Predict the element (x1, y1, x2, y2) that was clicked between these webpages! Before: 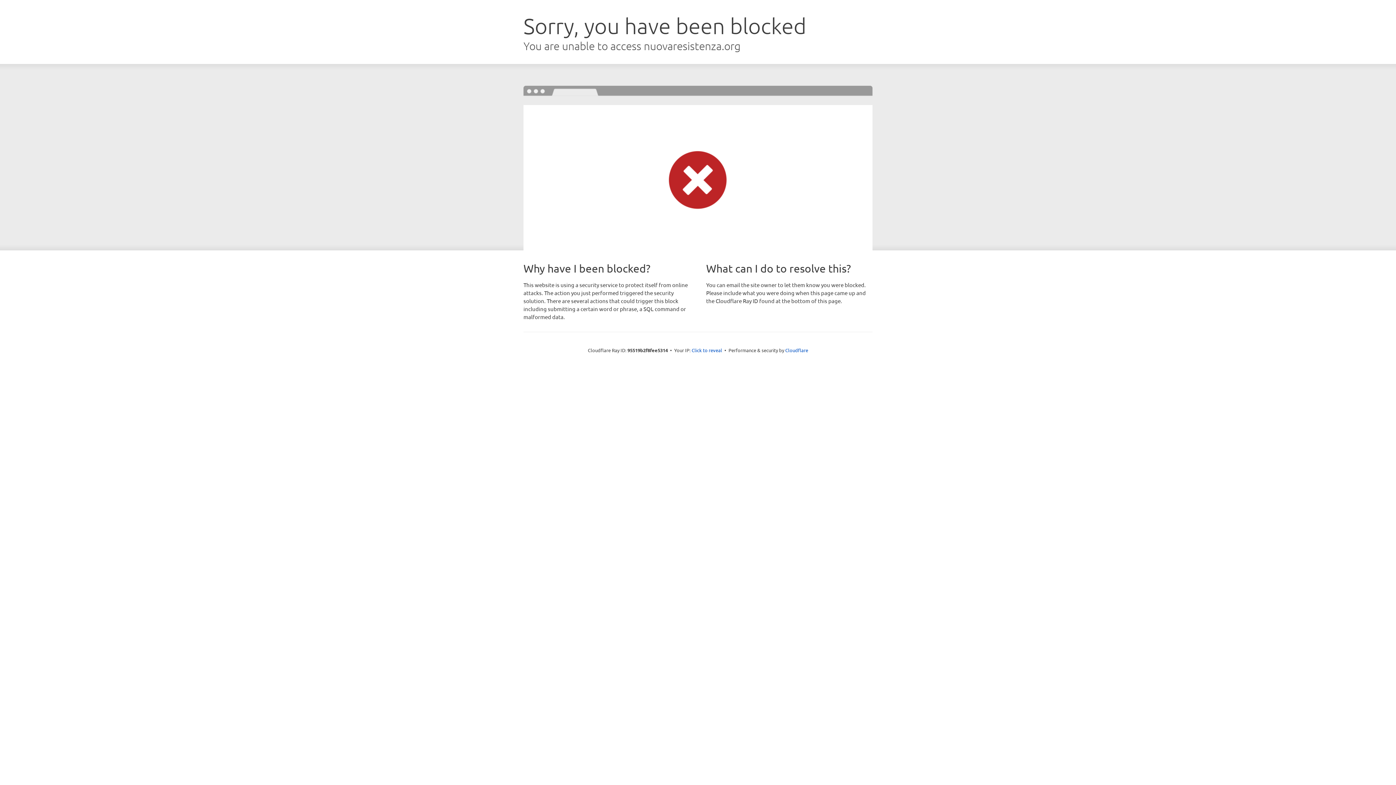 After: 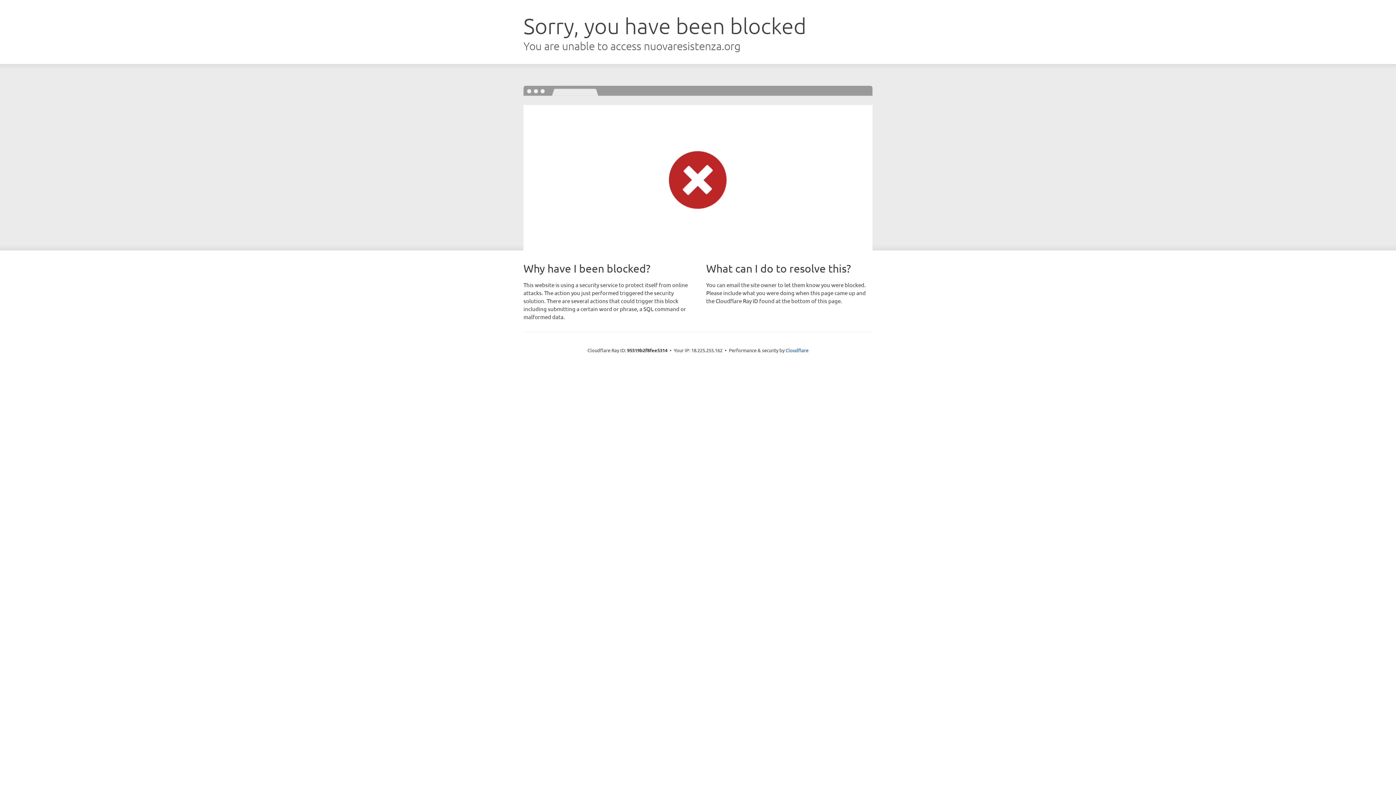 Action: bbox: (691, 346, 722, 353) label: Click to reveal